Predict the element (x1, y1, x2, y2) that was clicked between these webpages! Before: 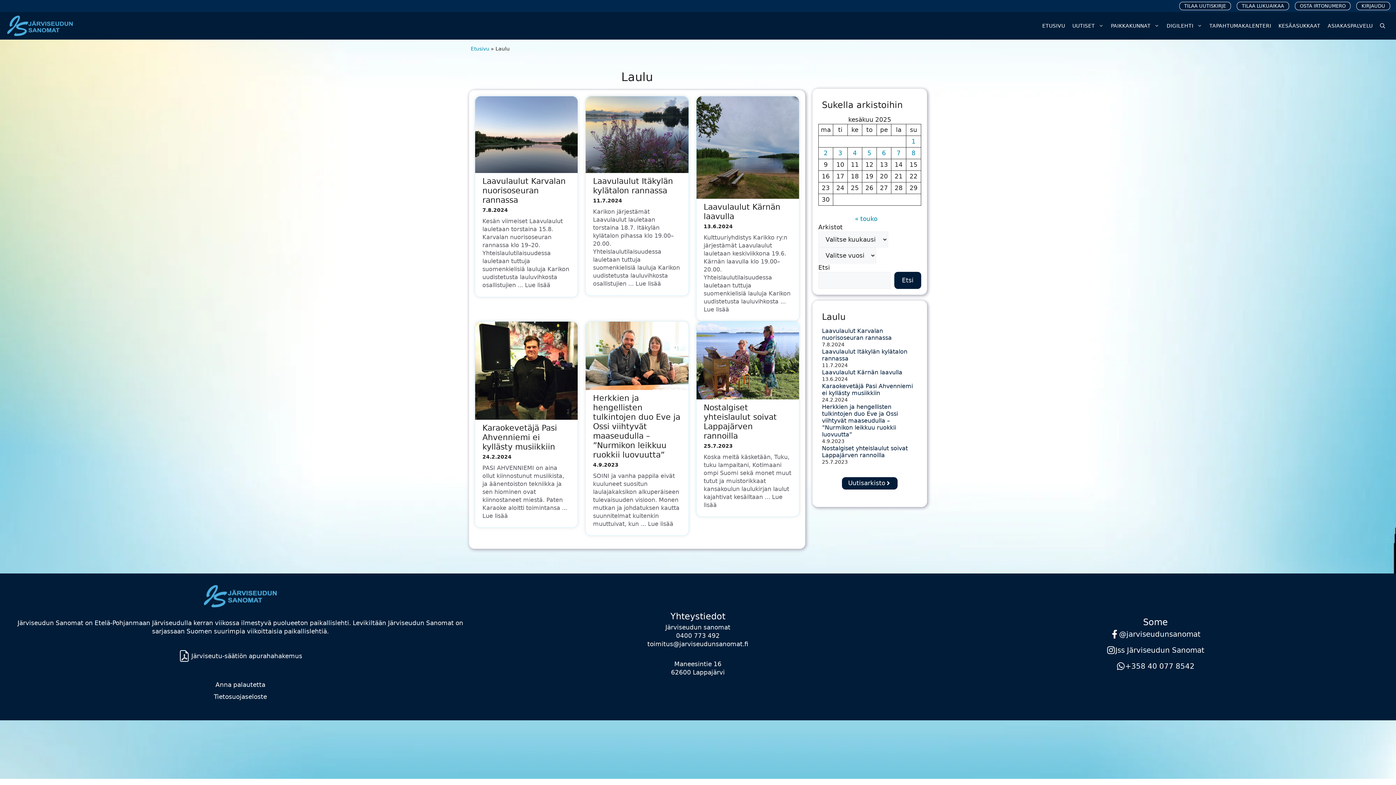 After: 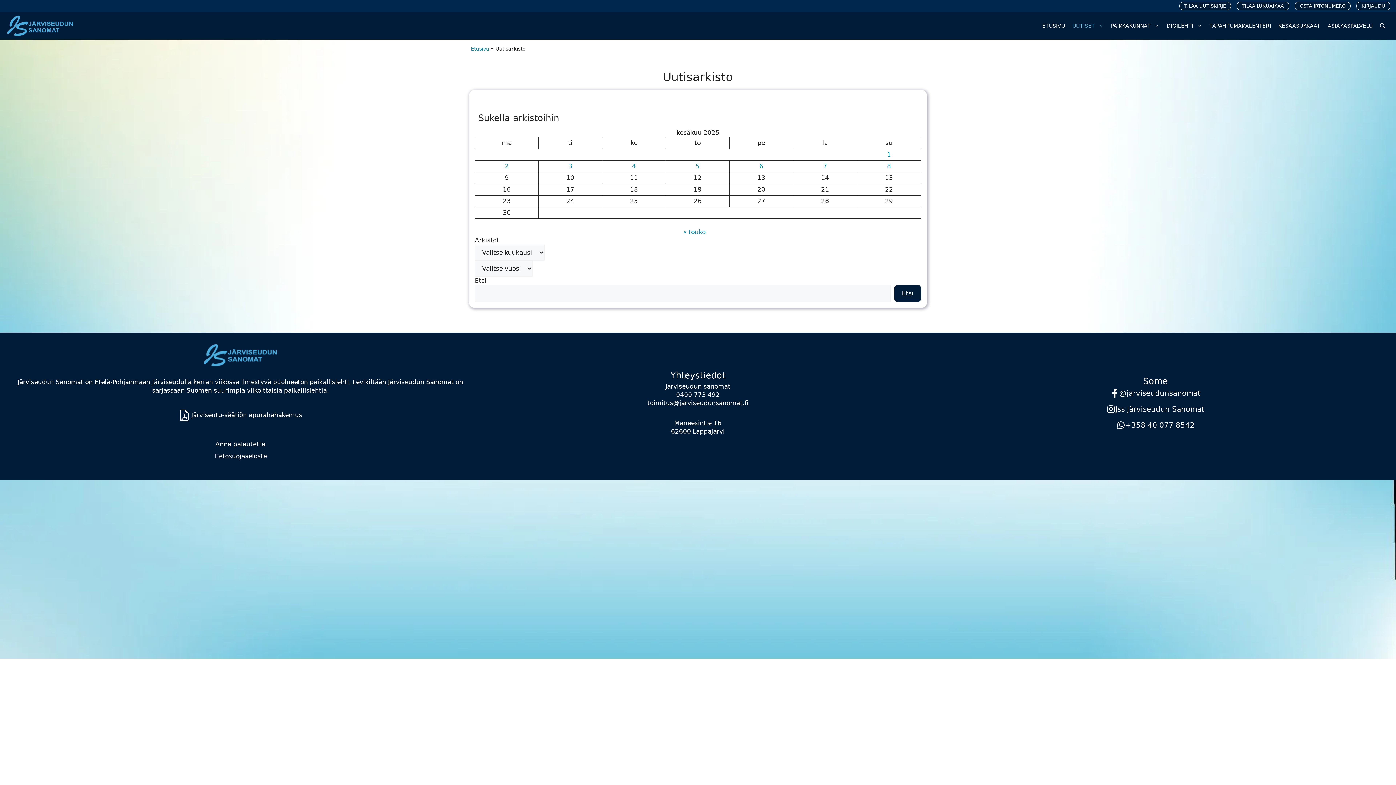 Action: label: Uutisarkisto bbox: (842, 477, 897, 489)